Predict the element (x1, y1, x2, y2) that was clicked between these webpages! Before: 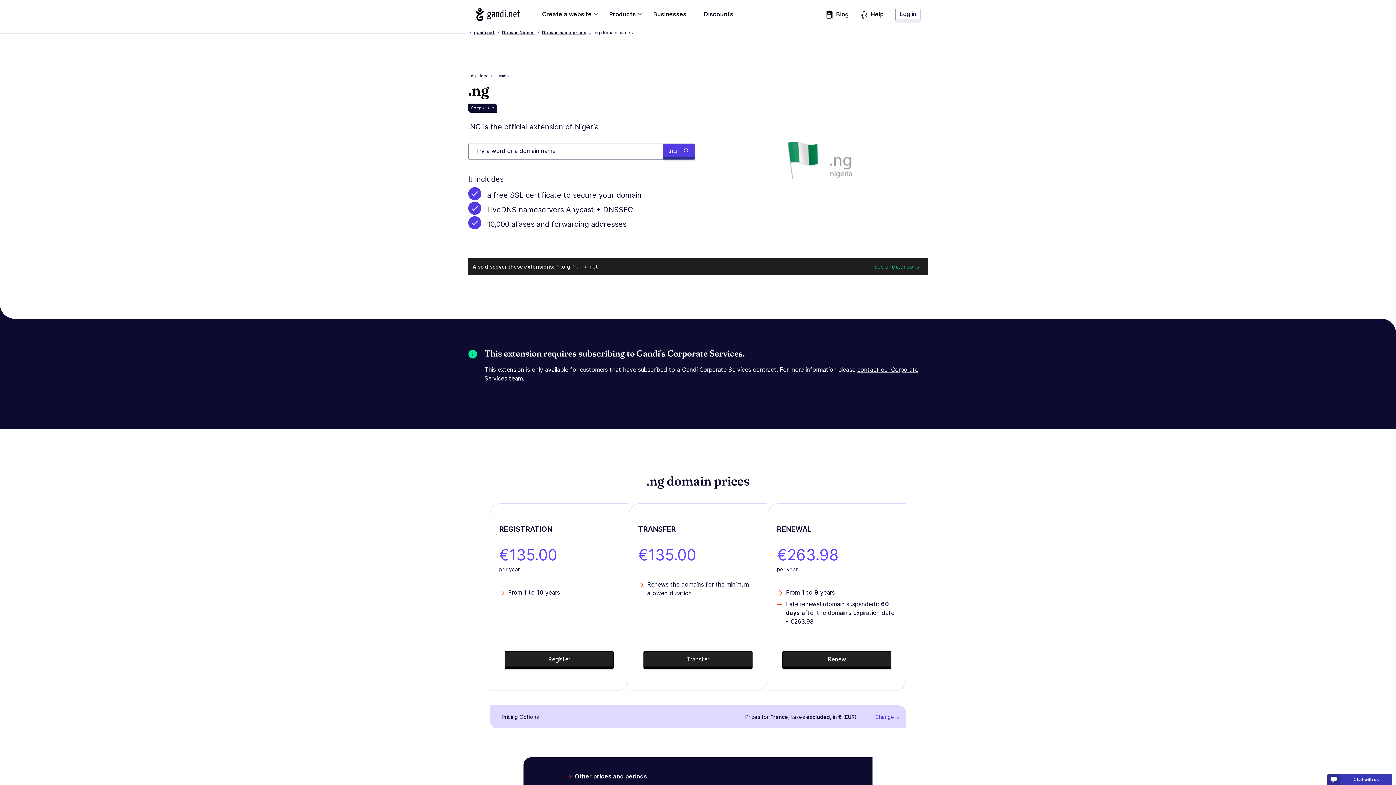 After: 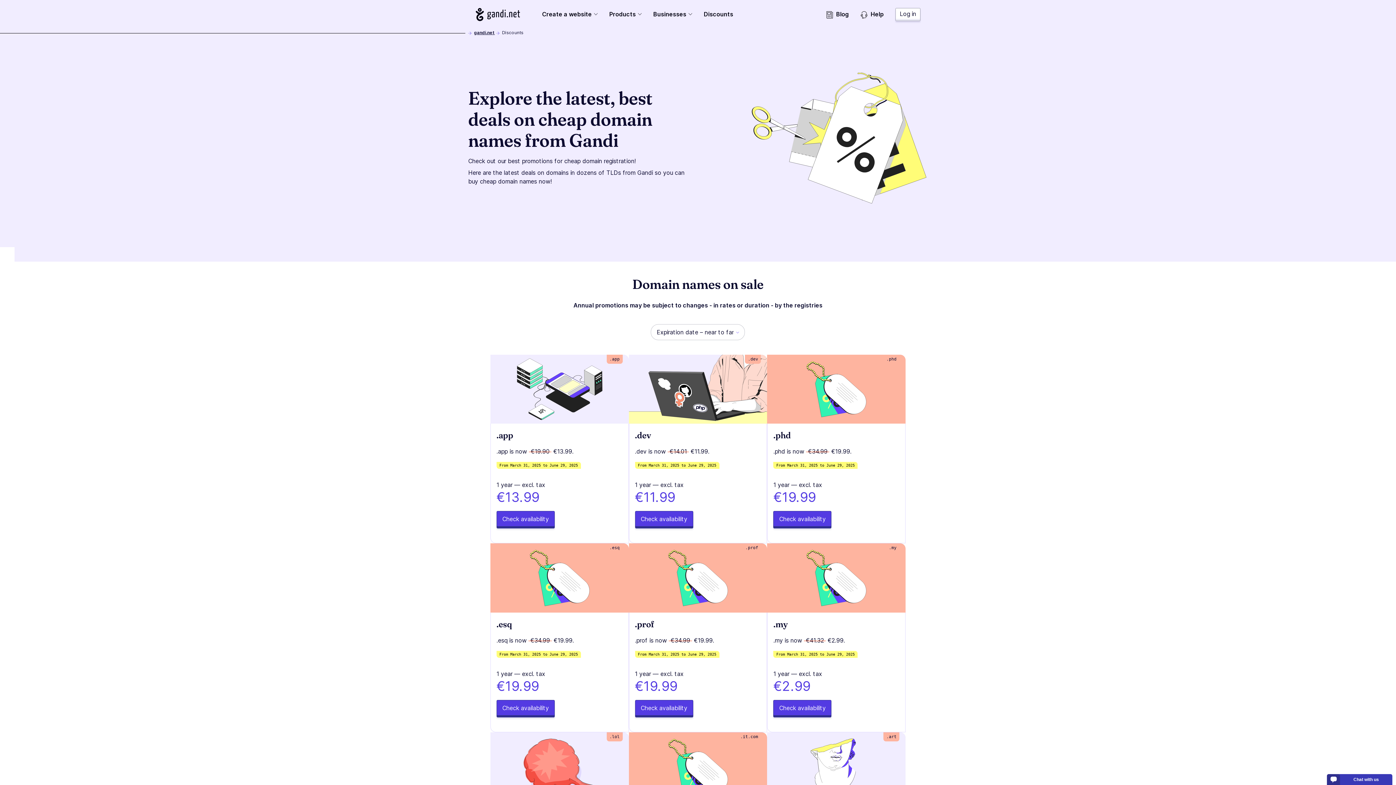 Action: label: Discounts bbox: (704, 9, 733, 23)